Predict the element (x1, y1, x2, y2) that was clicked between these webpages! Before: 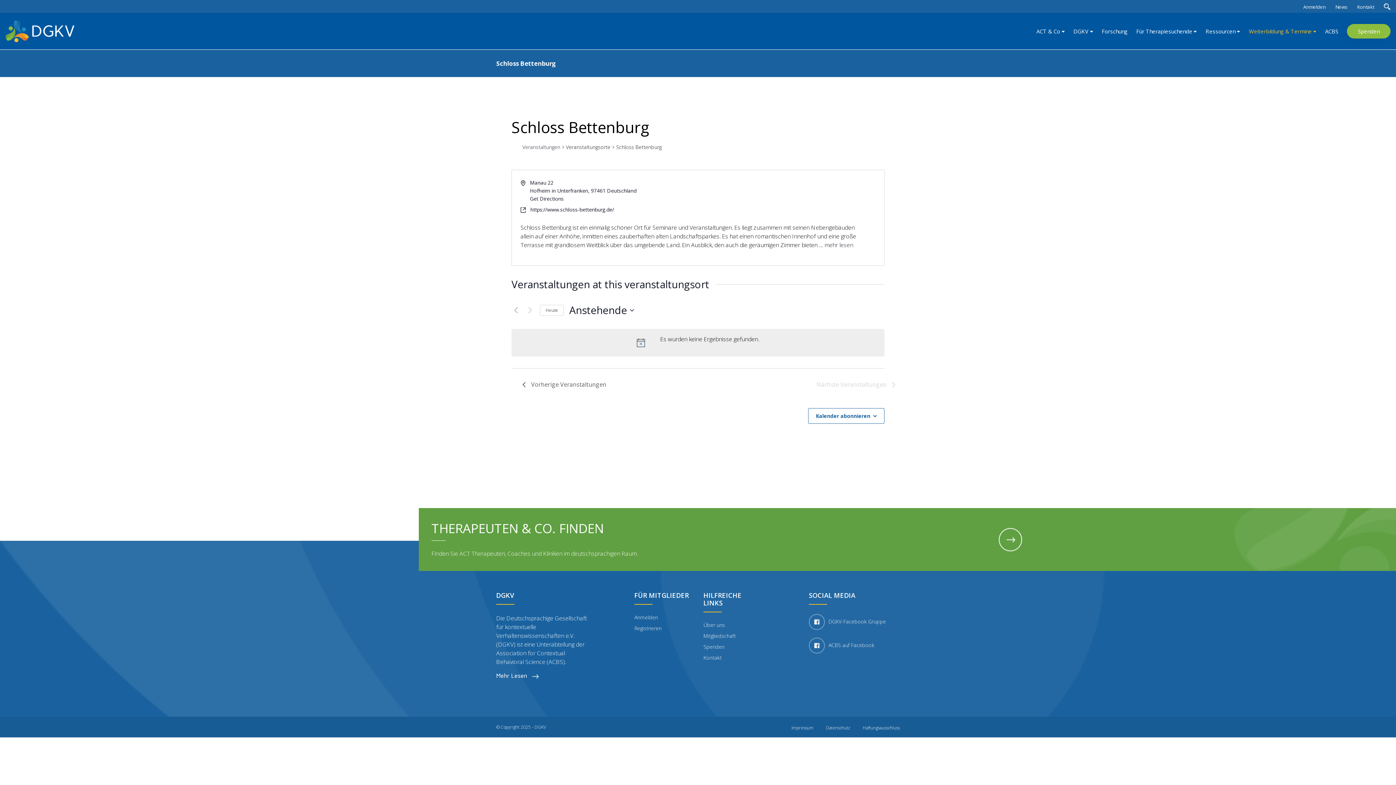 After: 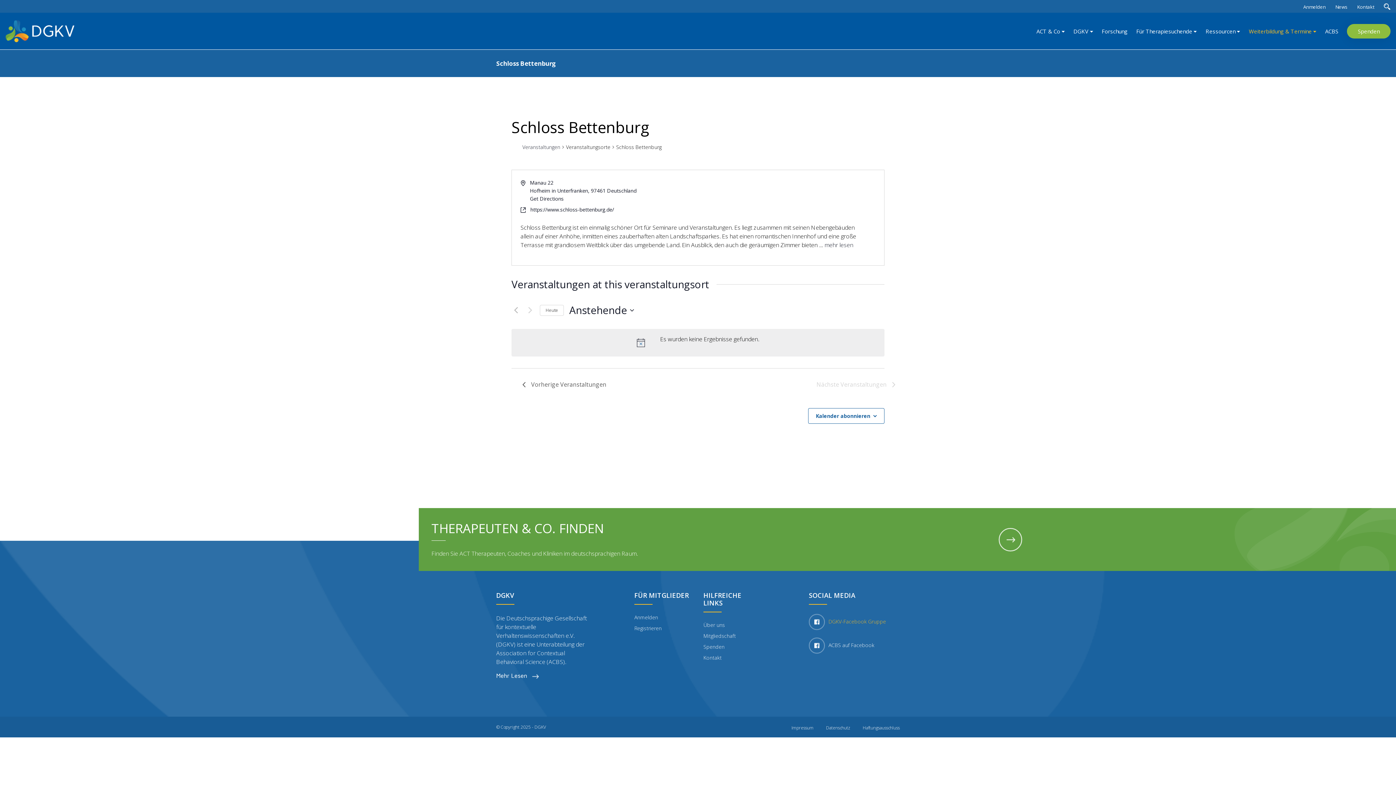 Action: label: DGKV-Facebook Gruppe bbox: (809, 612, 900, 632)